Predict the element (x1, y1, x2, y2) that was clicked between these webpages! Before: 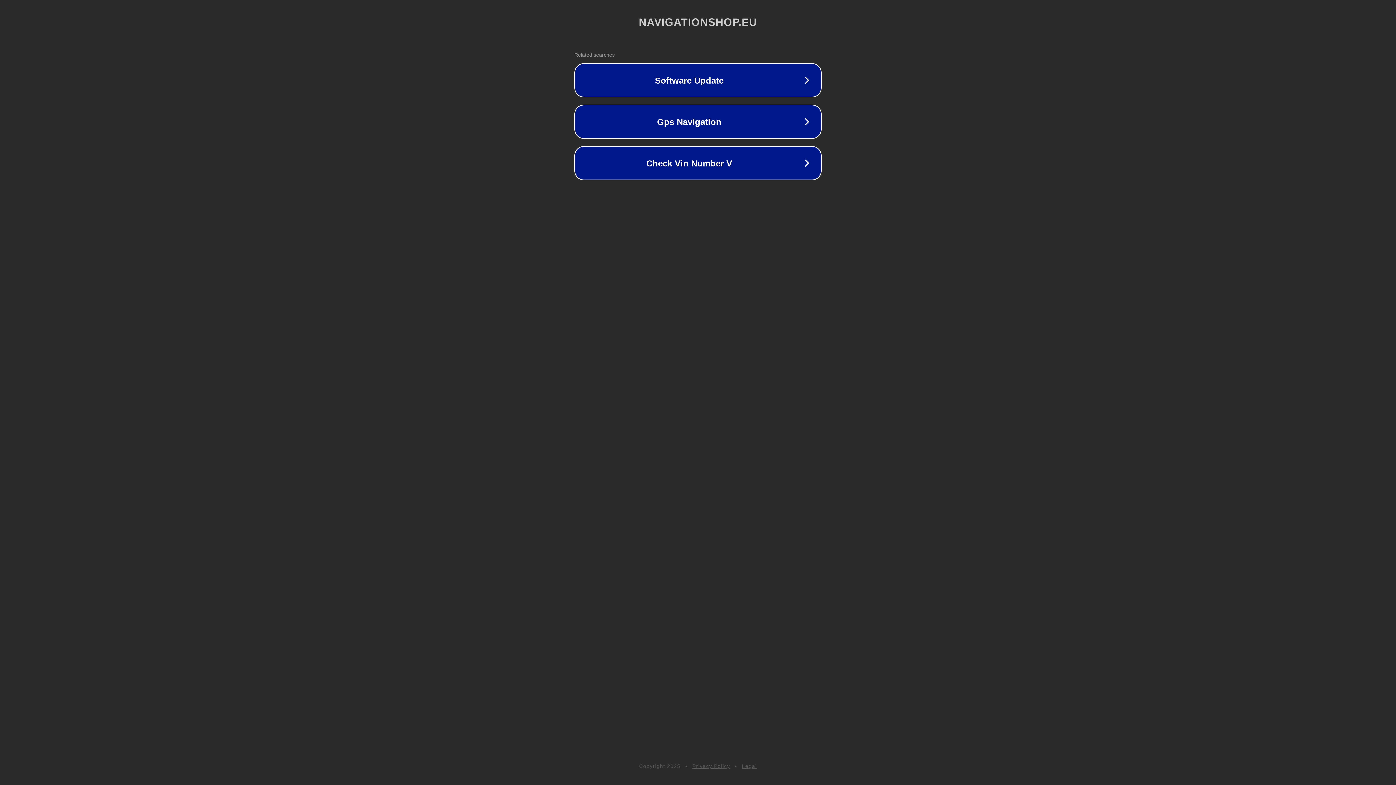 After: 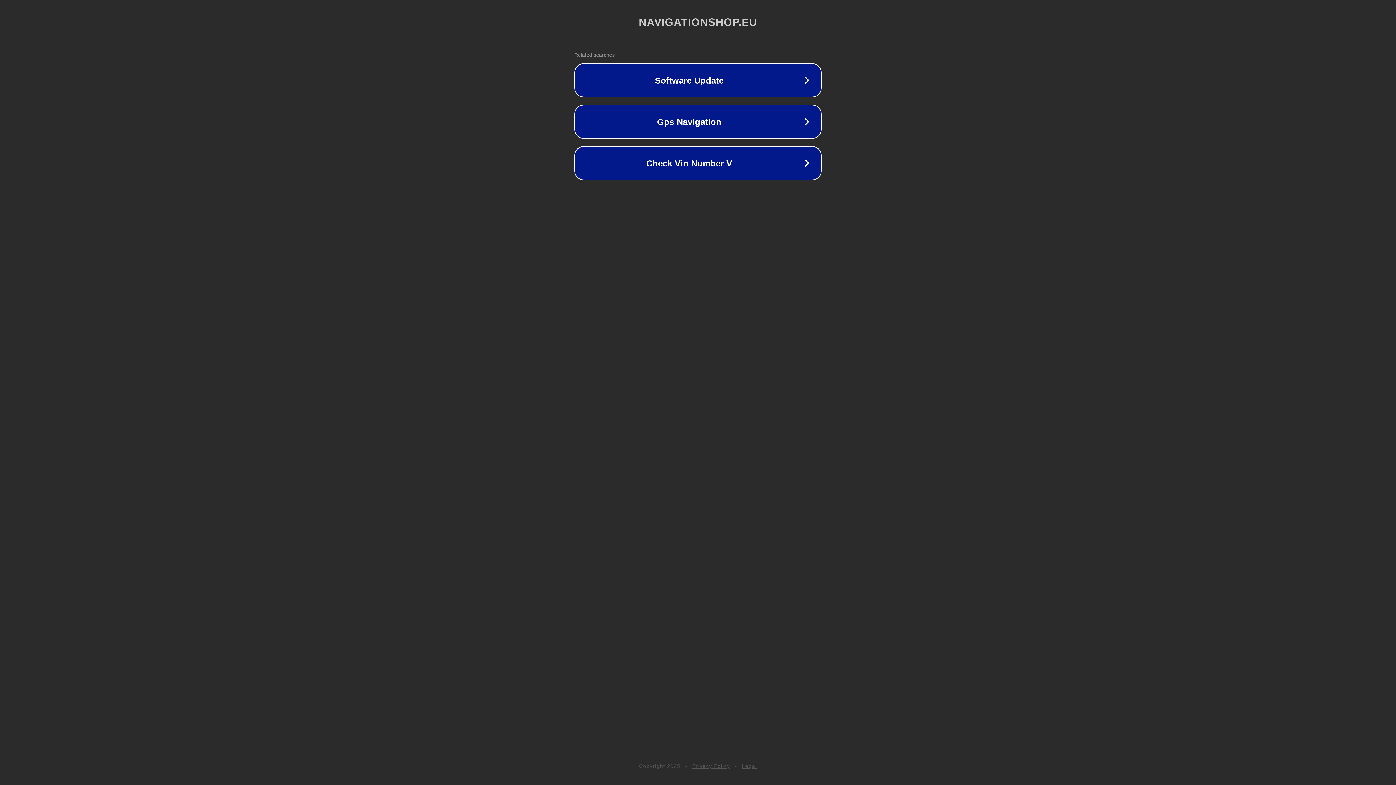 Action: bbox: (742, 763, 757, 769) label: Legal